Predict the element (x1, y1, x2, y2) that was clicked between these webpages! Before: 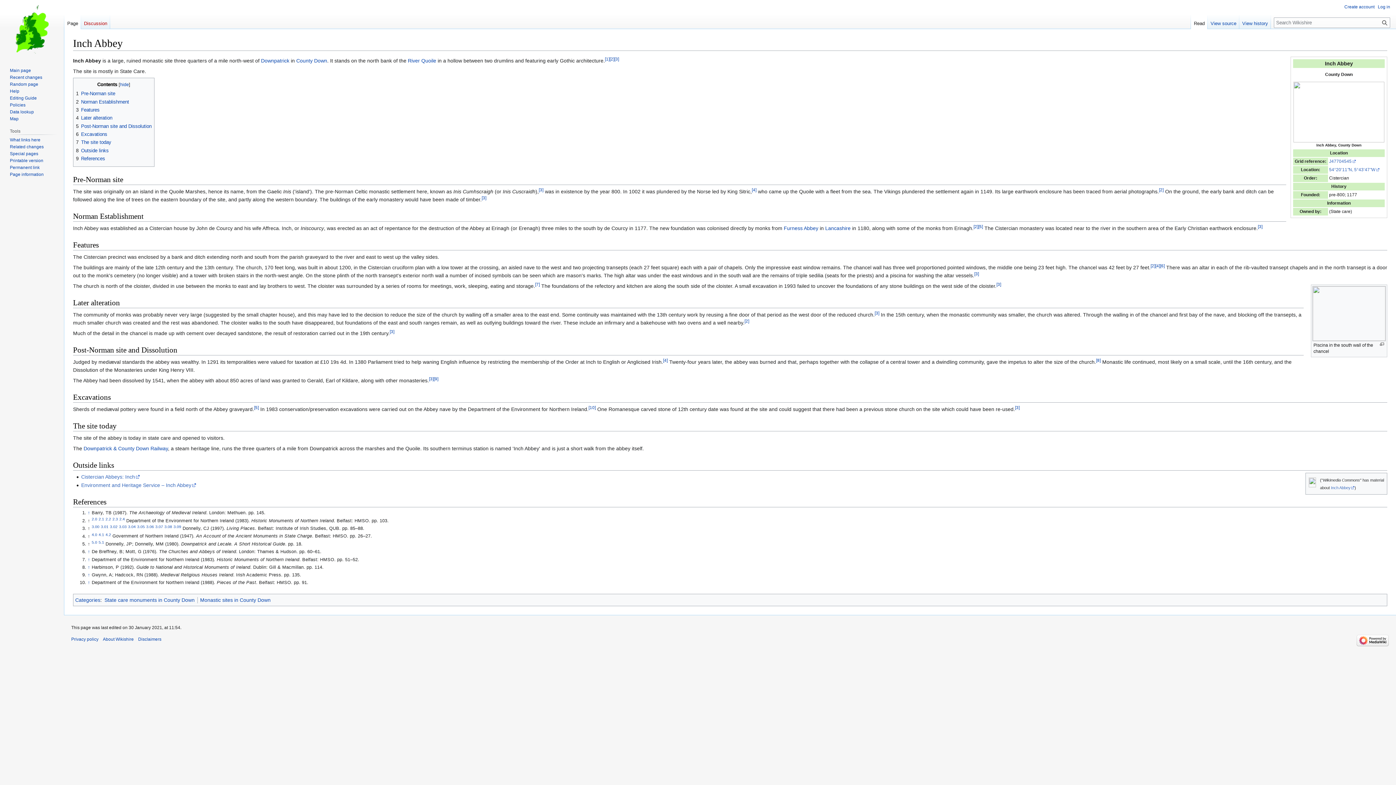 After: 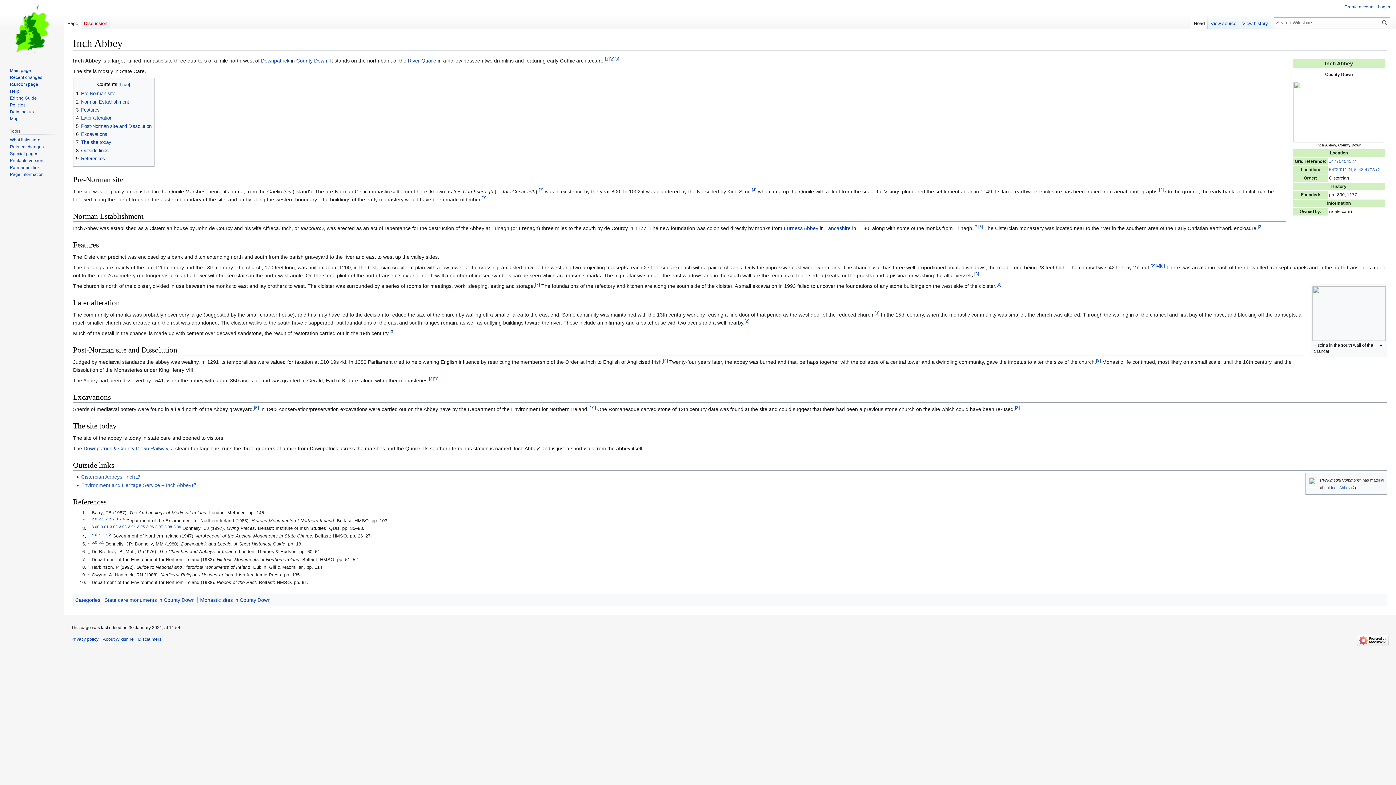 Action: bbox: (87, 549, 90, 554) label: Jump up